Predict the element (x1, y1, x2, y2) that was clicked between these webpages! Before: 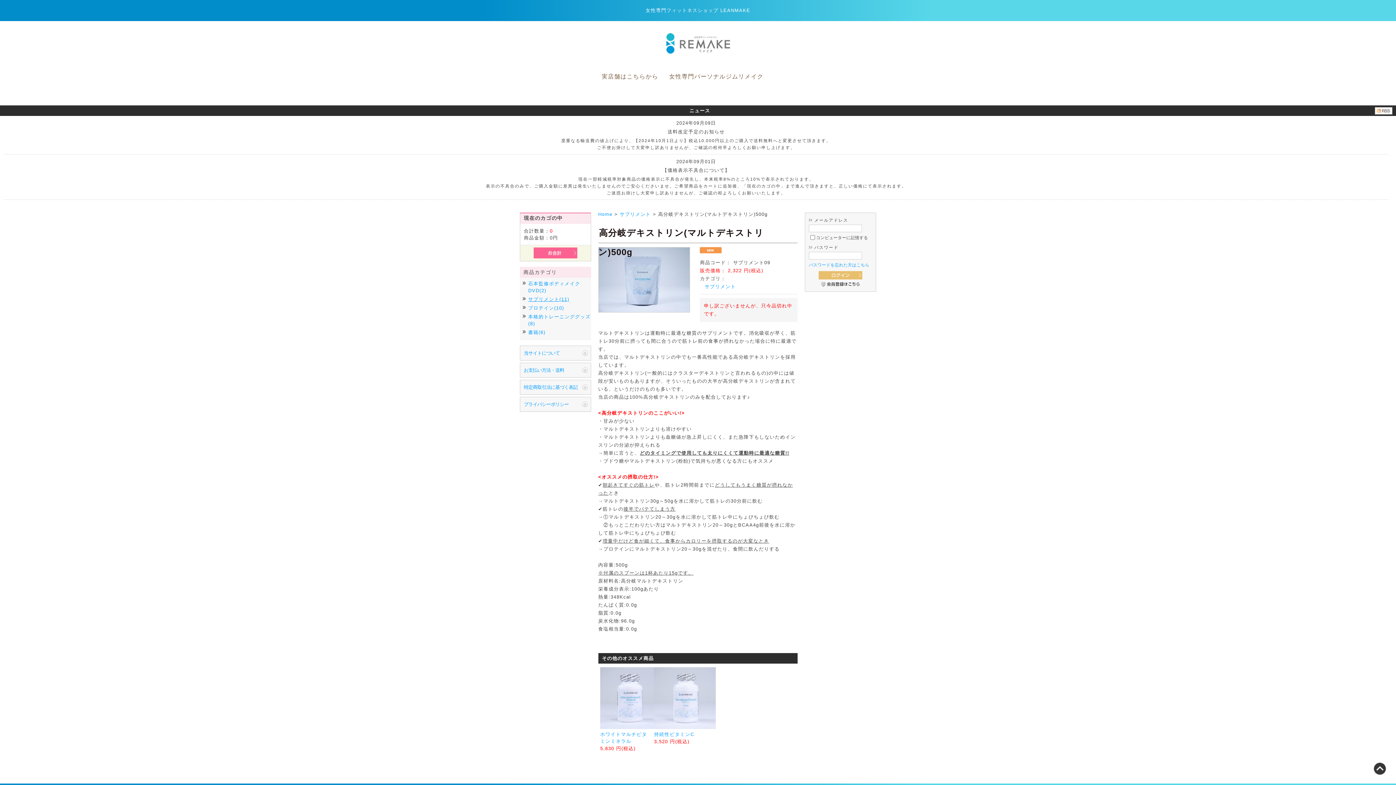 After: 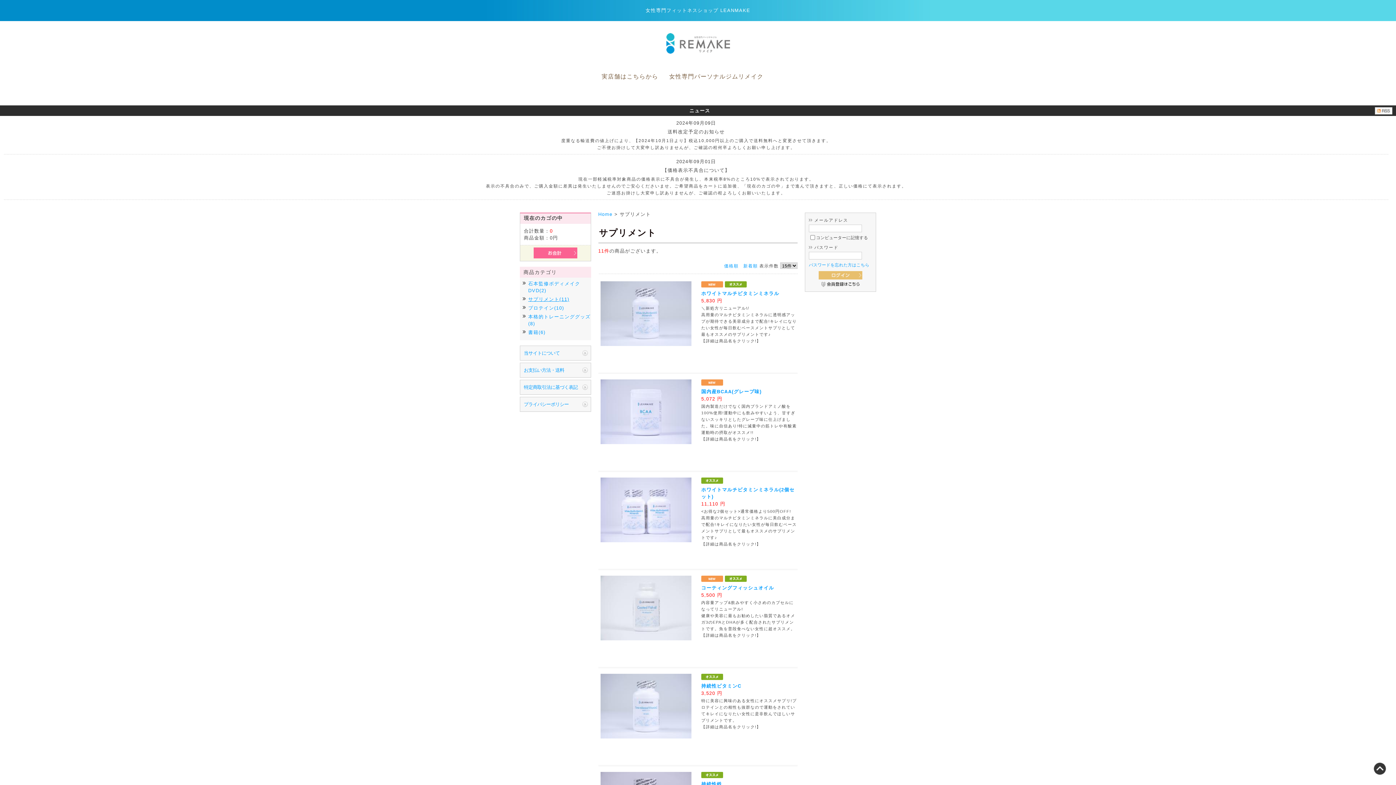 Action: bbox: (528, 296, 591, 302) label: サプリメント(11)